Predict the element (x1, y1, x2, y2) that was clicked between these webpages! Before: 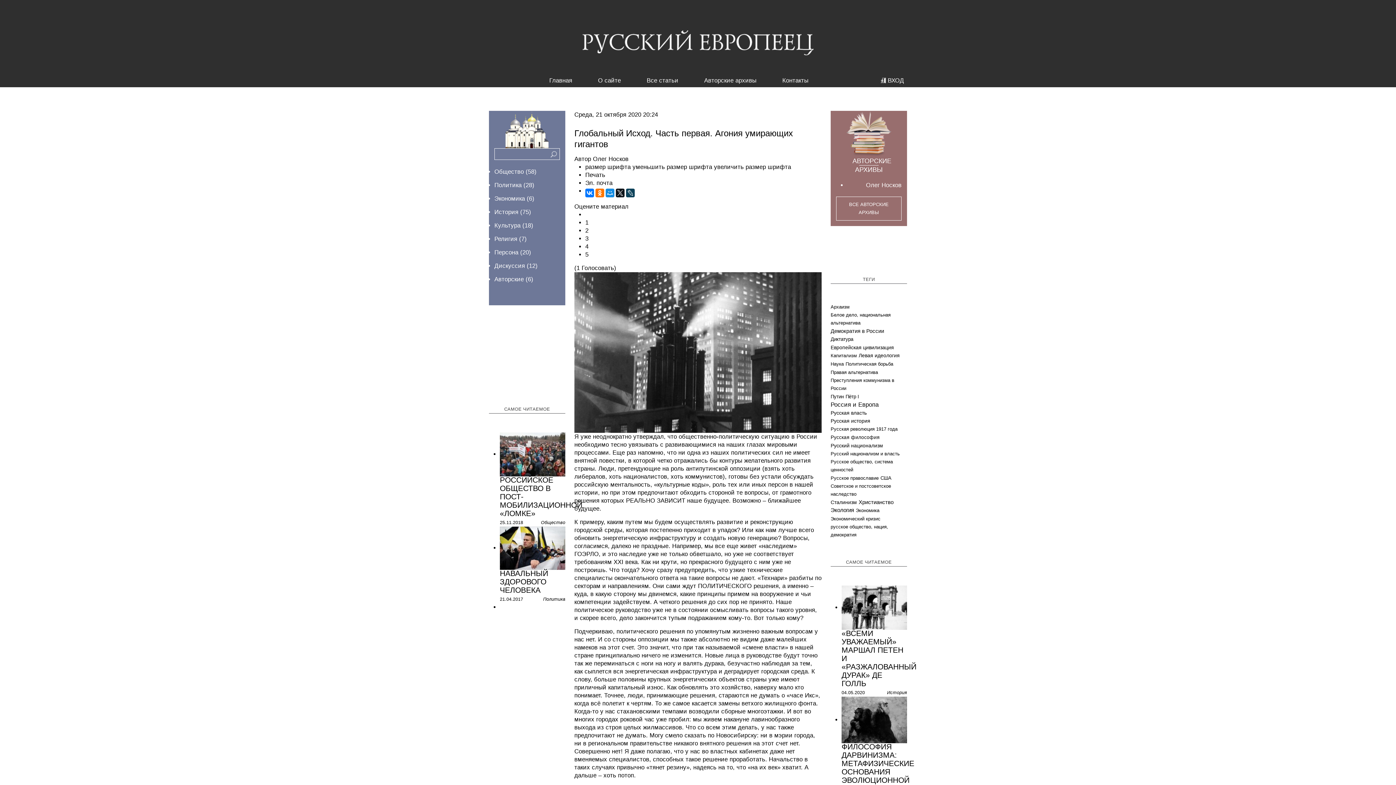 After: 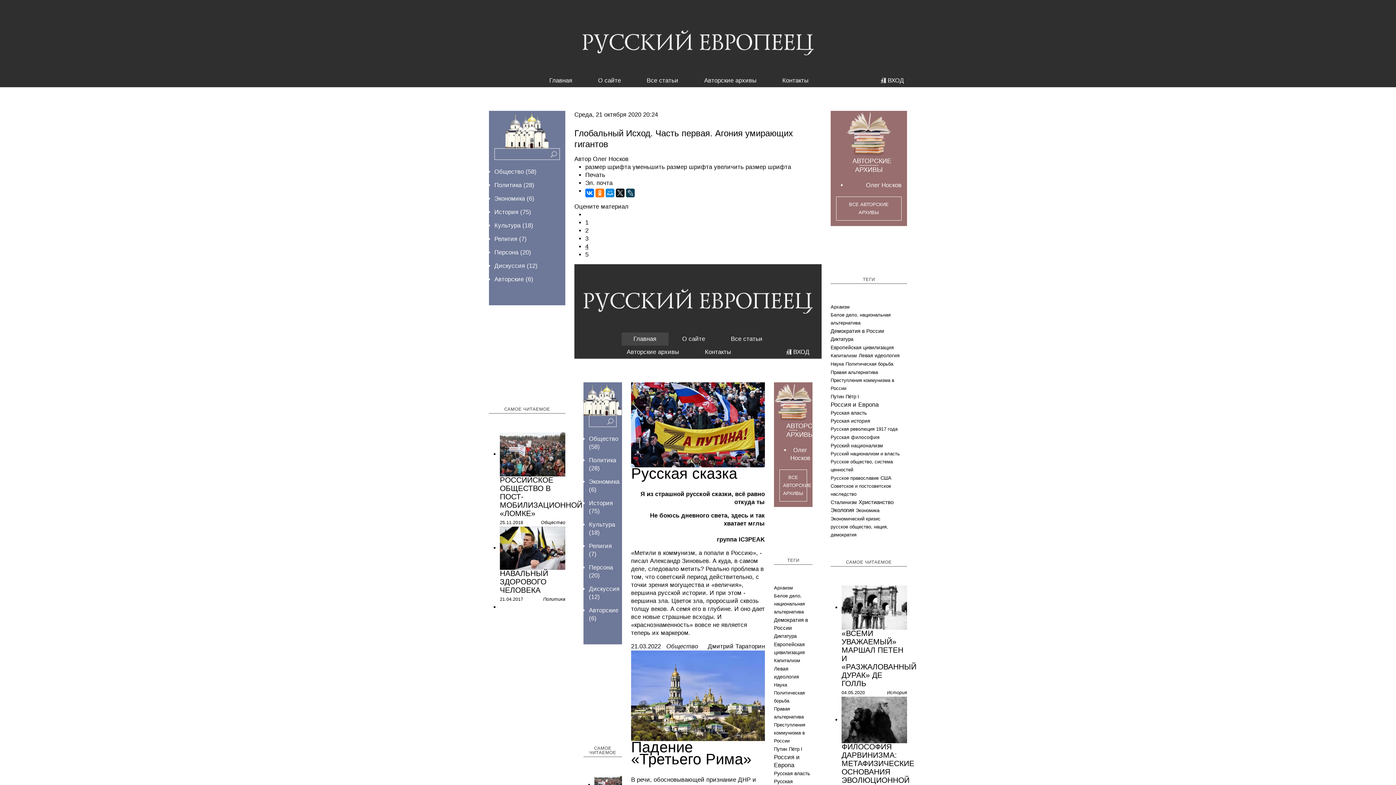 Action: label: 4 bbox: (585, 243, 588, 250)